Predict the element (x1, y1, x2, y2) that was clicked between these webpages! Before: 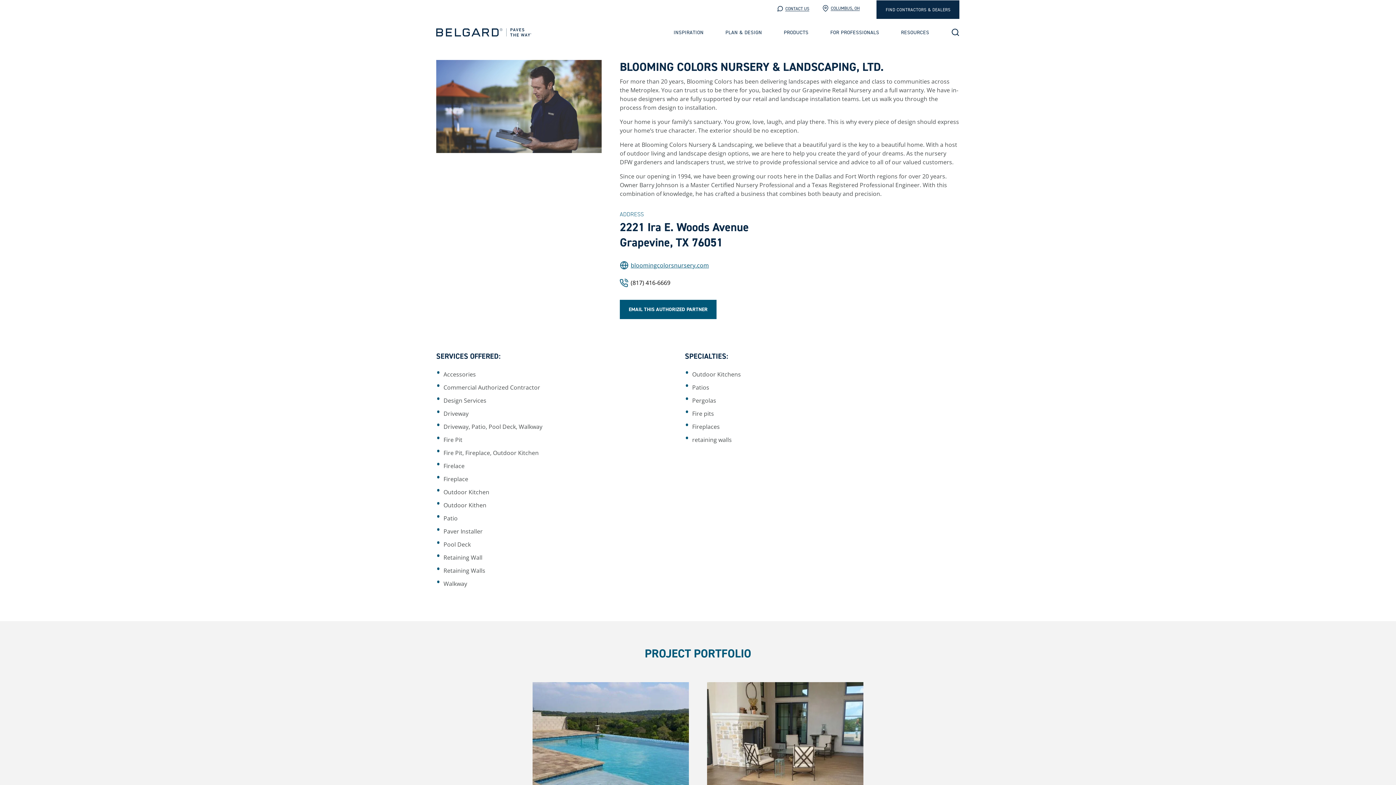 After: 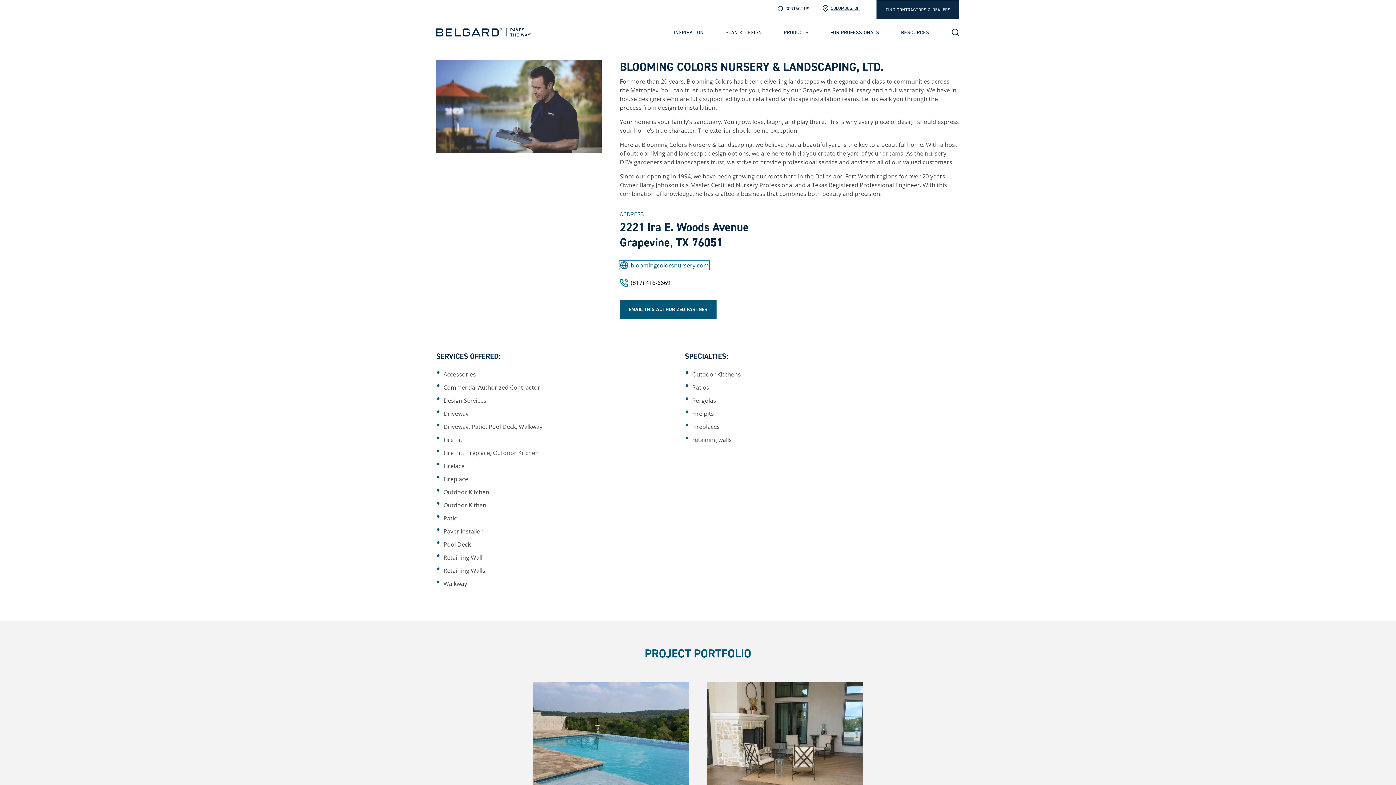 Action: bbox: (619, 261, 709, 269) label: bloomingcolorsnursery.com